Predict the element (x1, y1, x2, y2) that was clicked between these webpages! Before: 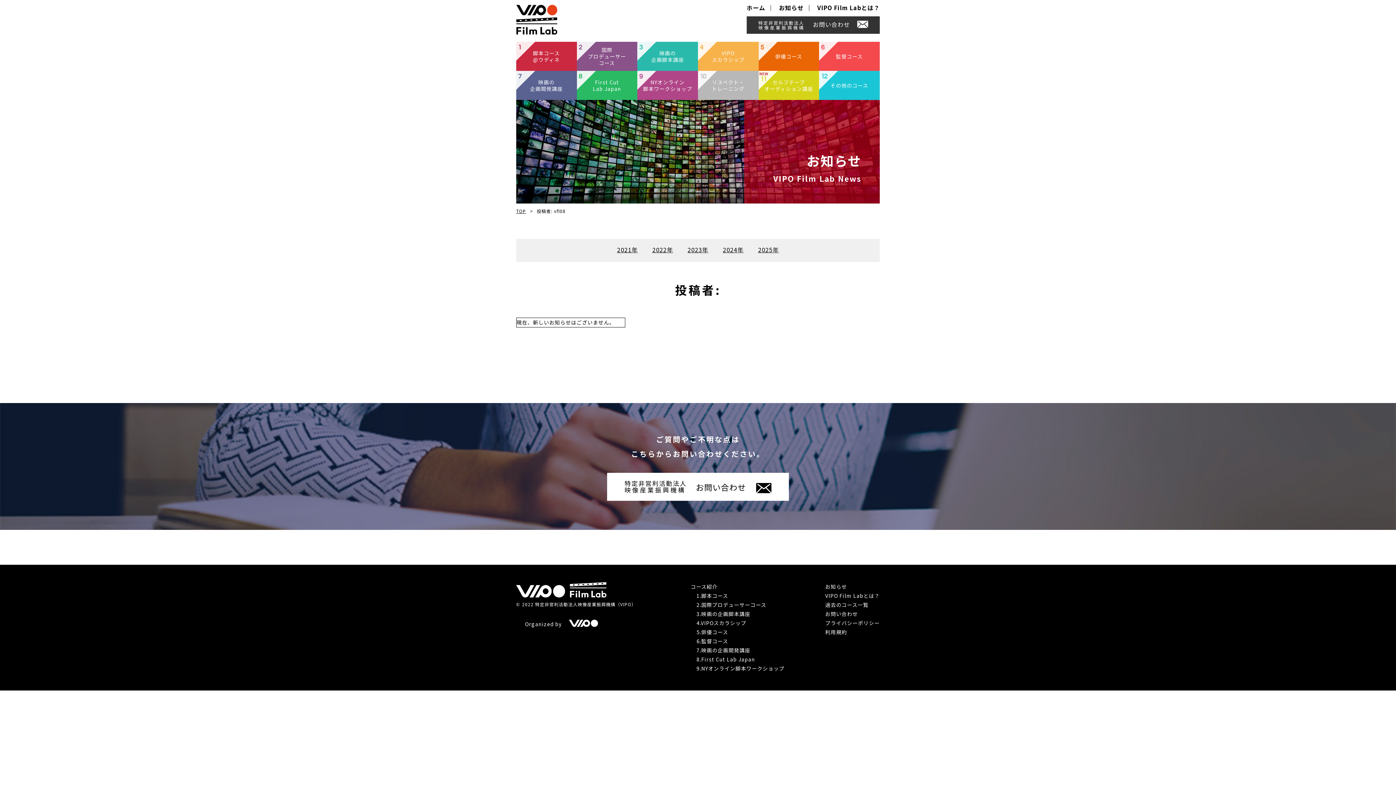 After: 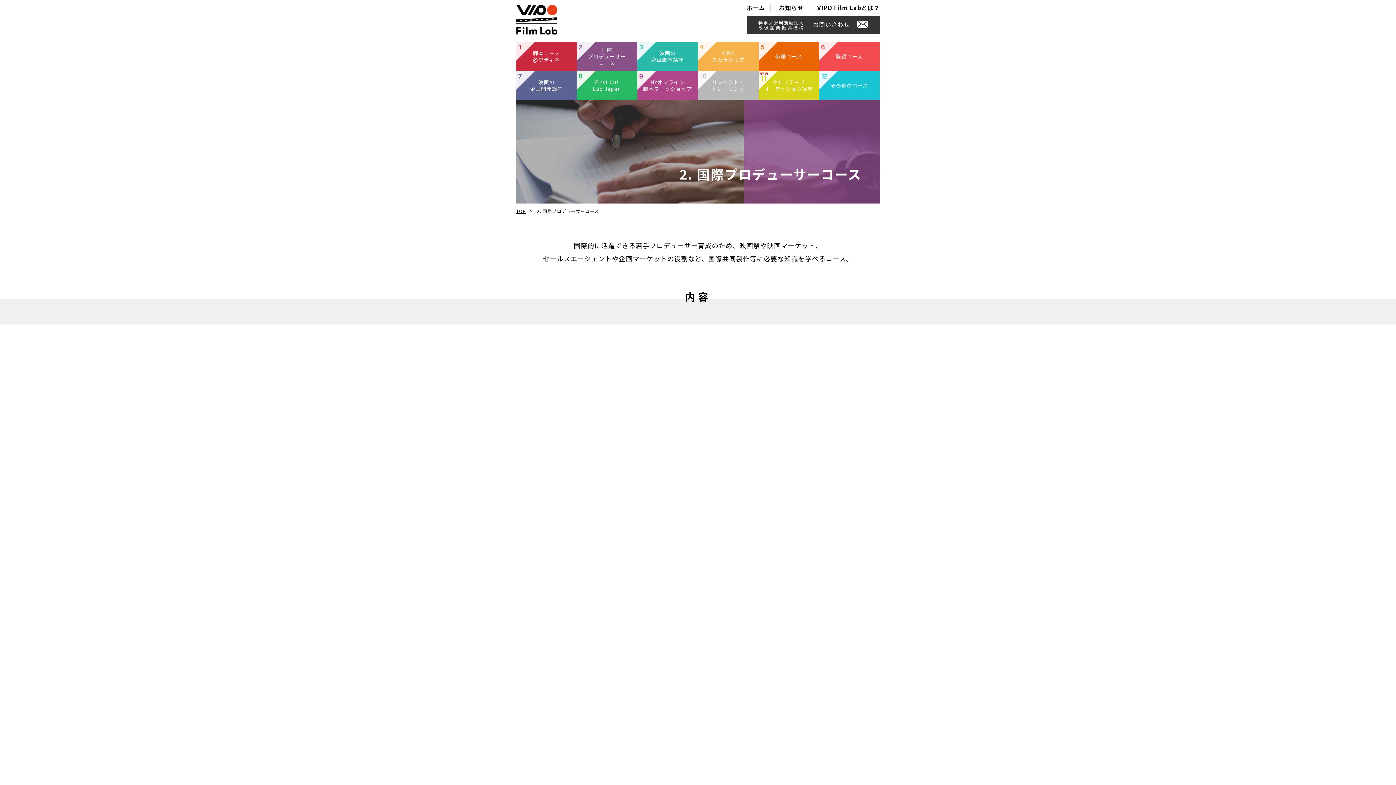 Action: bbox: (696, 601, 766, 608) label: 2.国際プロデューサーコース